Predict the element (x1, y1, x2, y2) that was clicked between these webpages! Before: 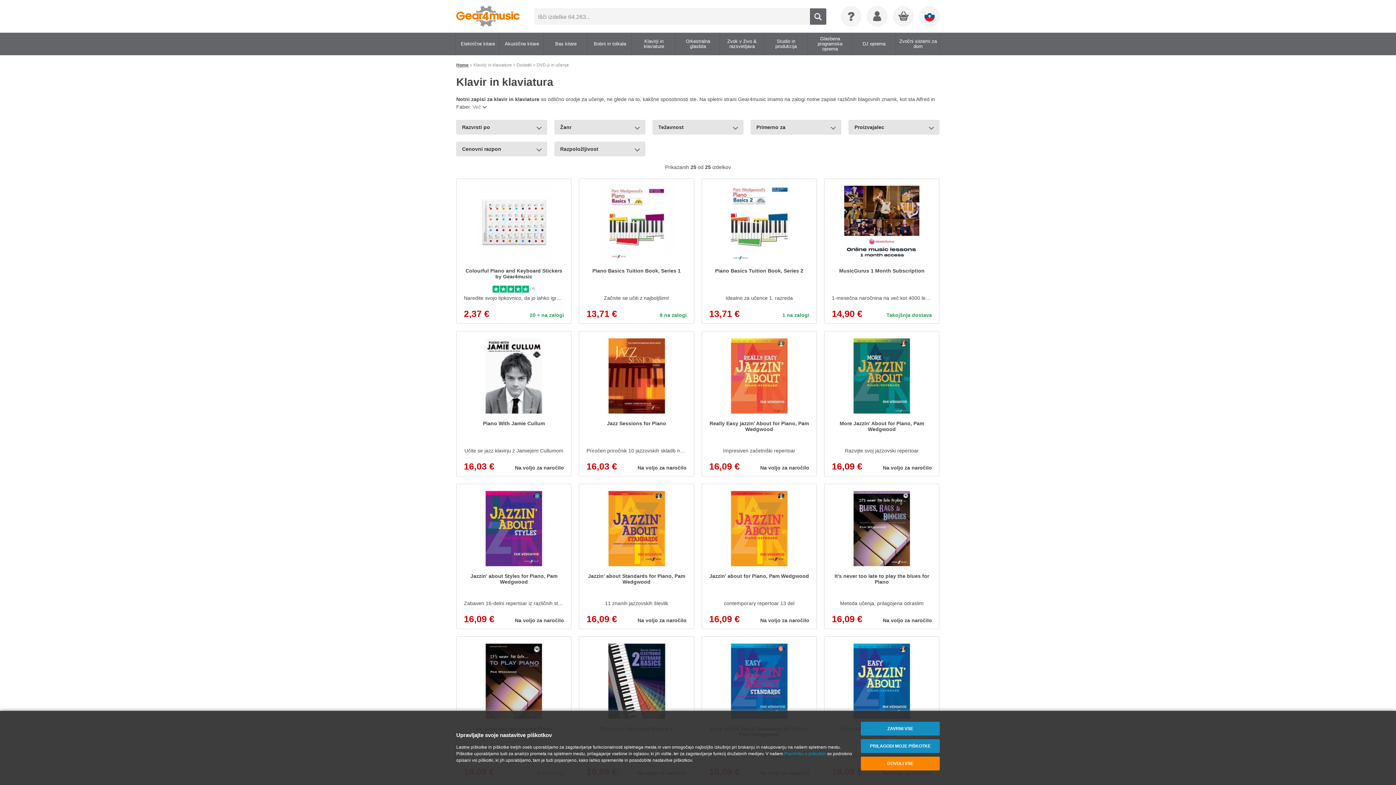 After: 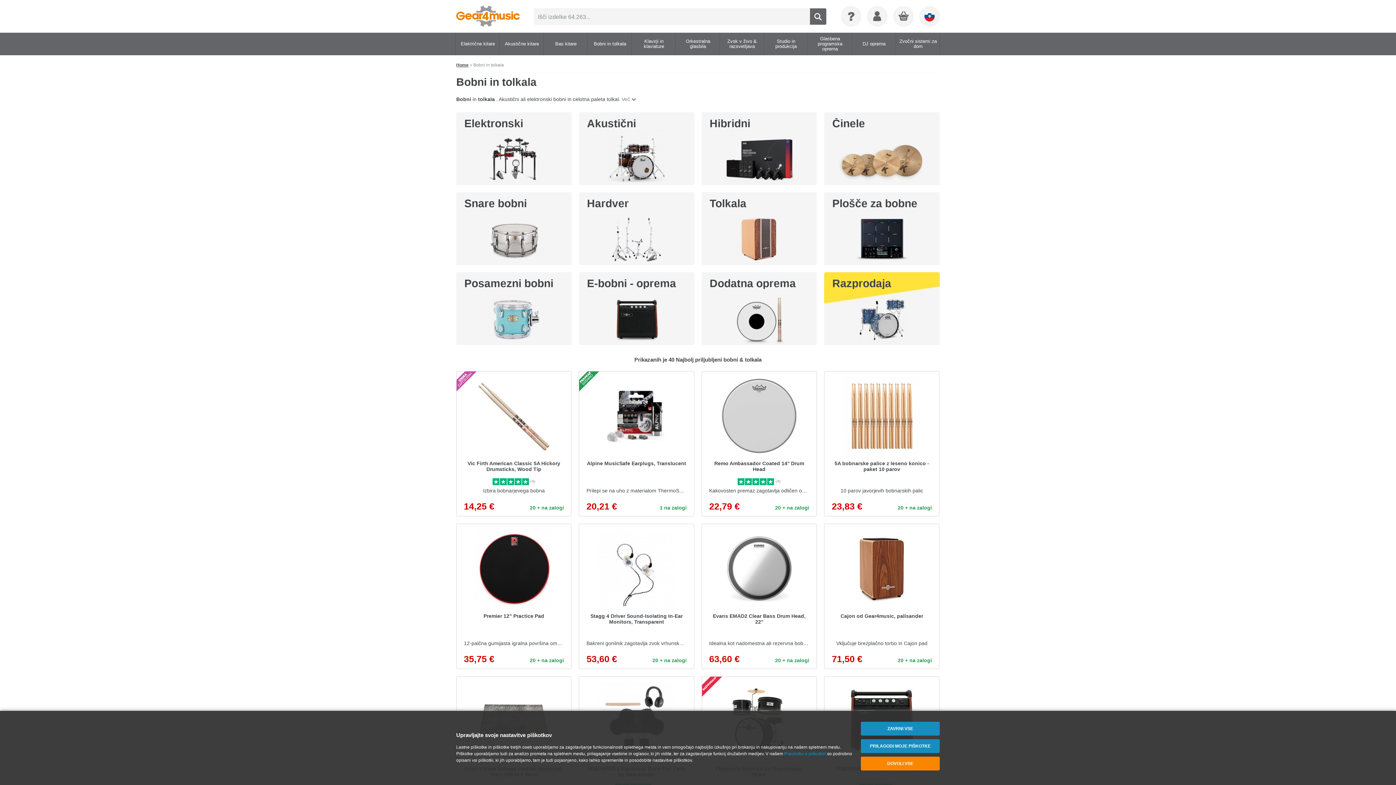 Action: label: Bobni in tolkala bbox: (592, 32, 628, 55)